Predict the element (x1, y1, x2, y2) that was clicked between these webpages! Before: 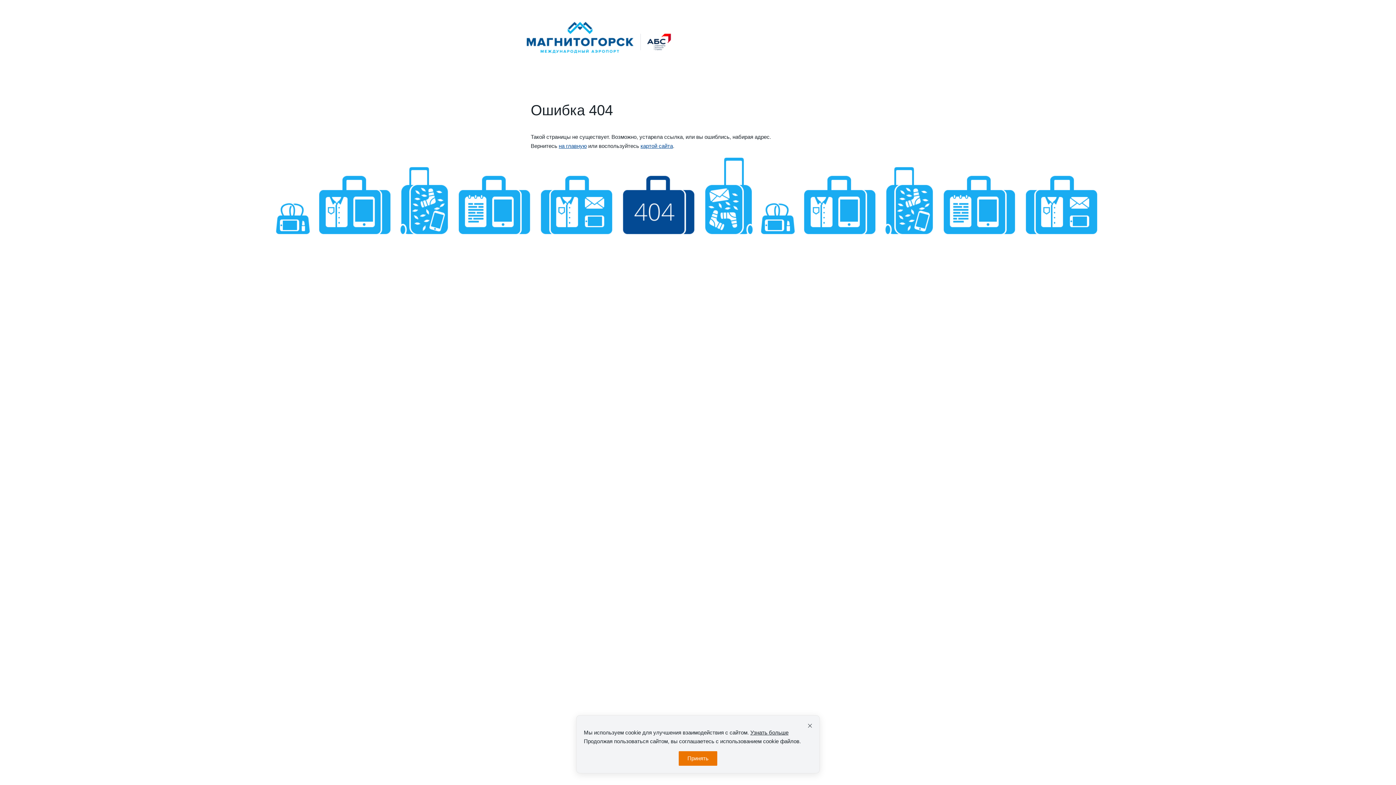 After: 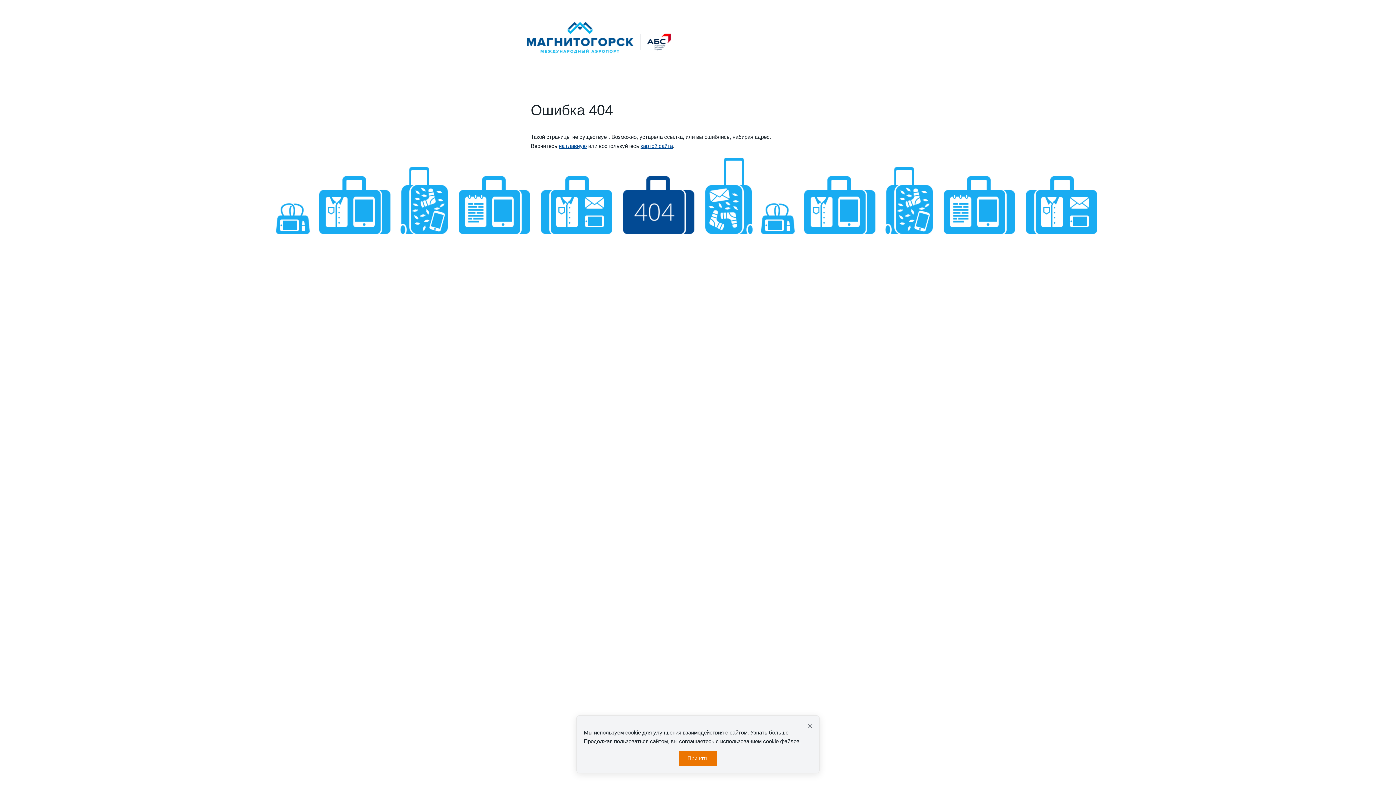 Action: bbox: (750, 729, 788, 736) label: Узнать больше